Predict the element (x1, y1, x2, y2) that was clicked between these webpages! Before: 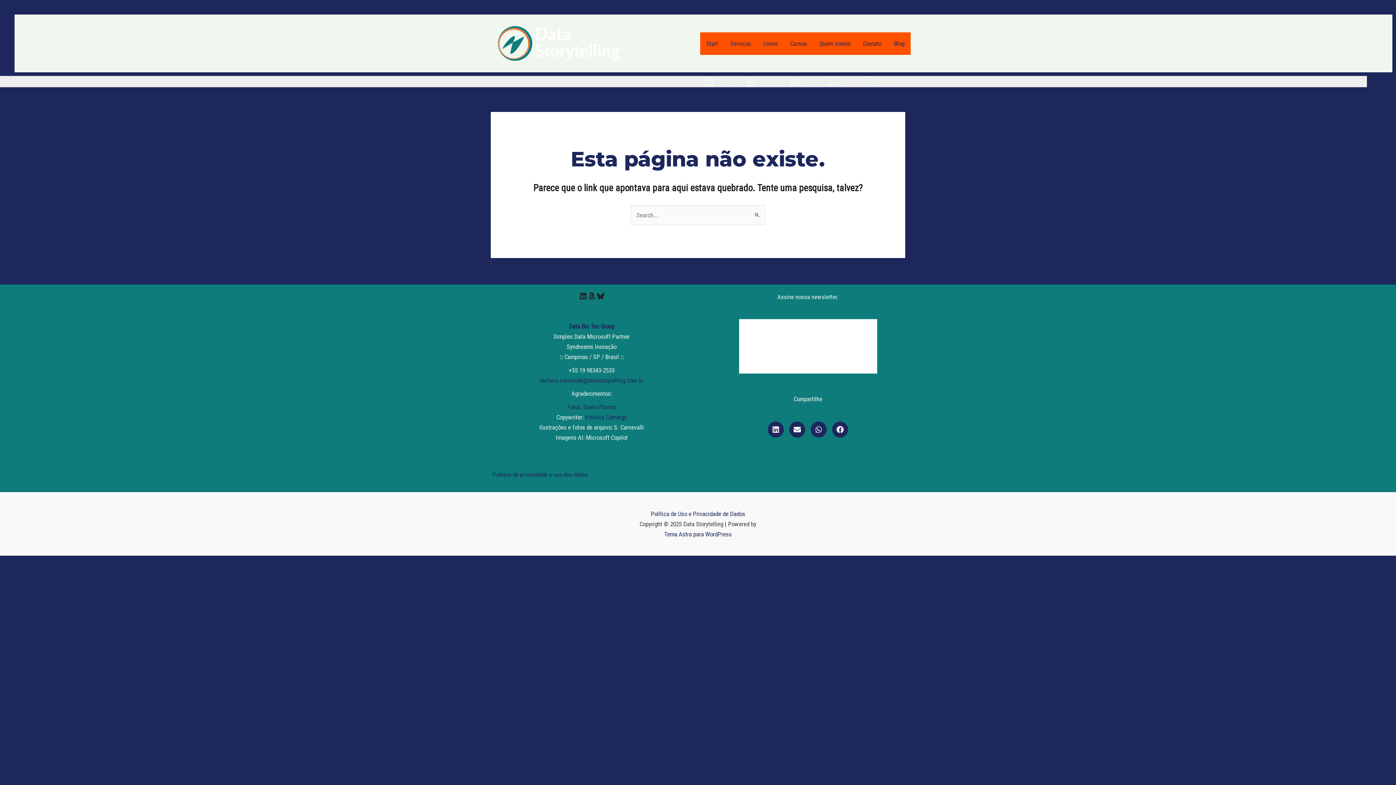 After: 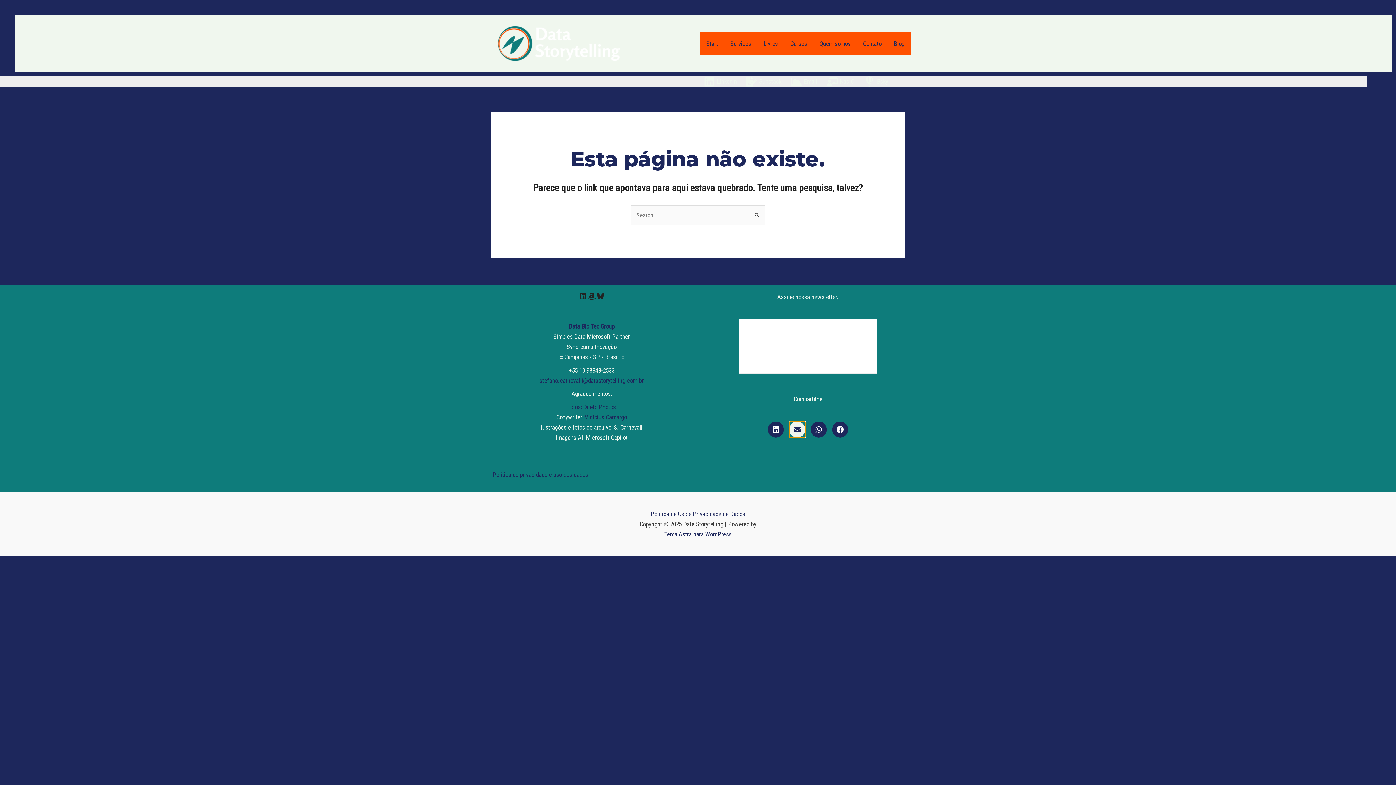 Action: label: email bbox: (789, 421, 805, 437)